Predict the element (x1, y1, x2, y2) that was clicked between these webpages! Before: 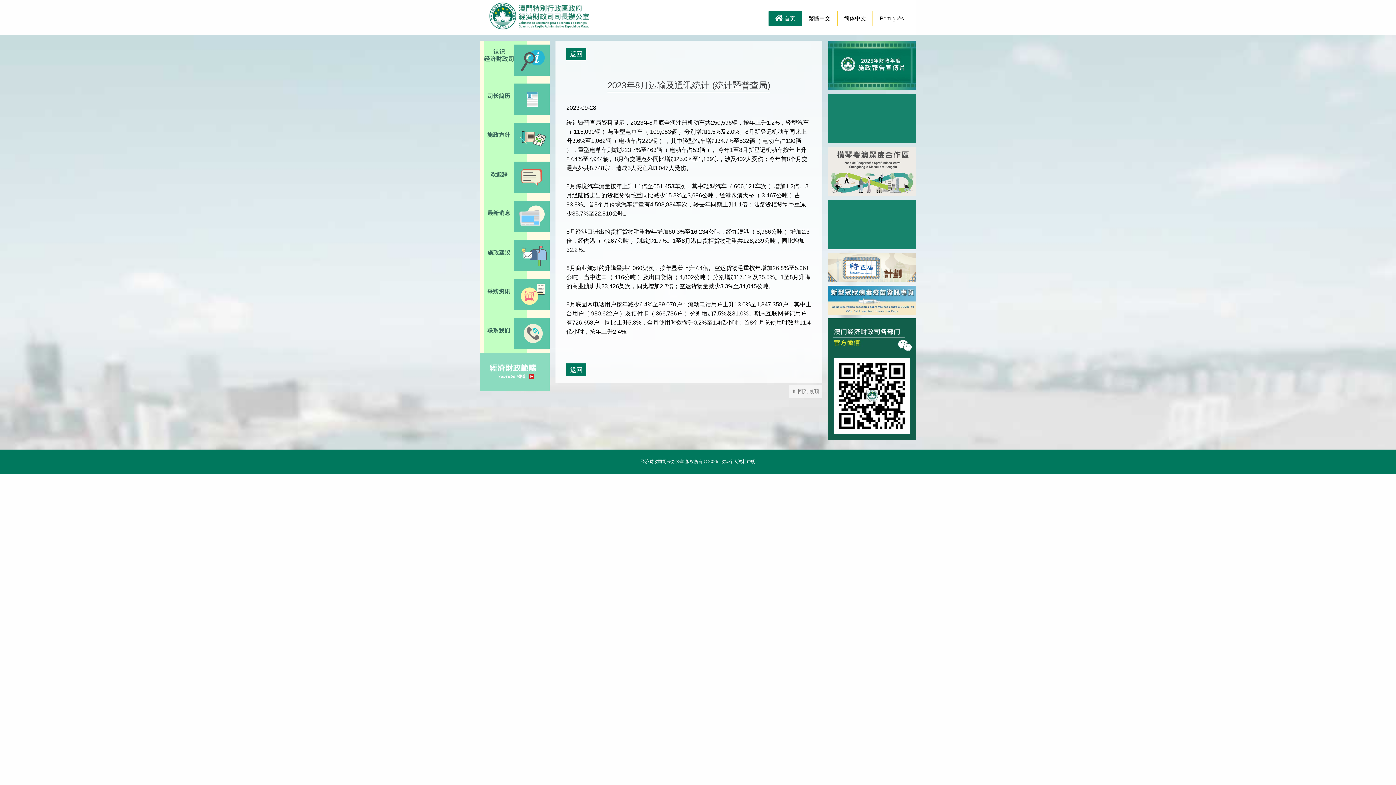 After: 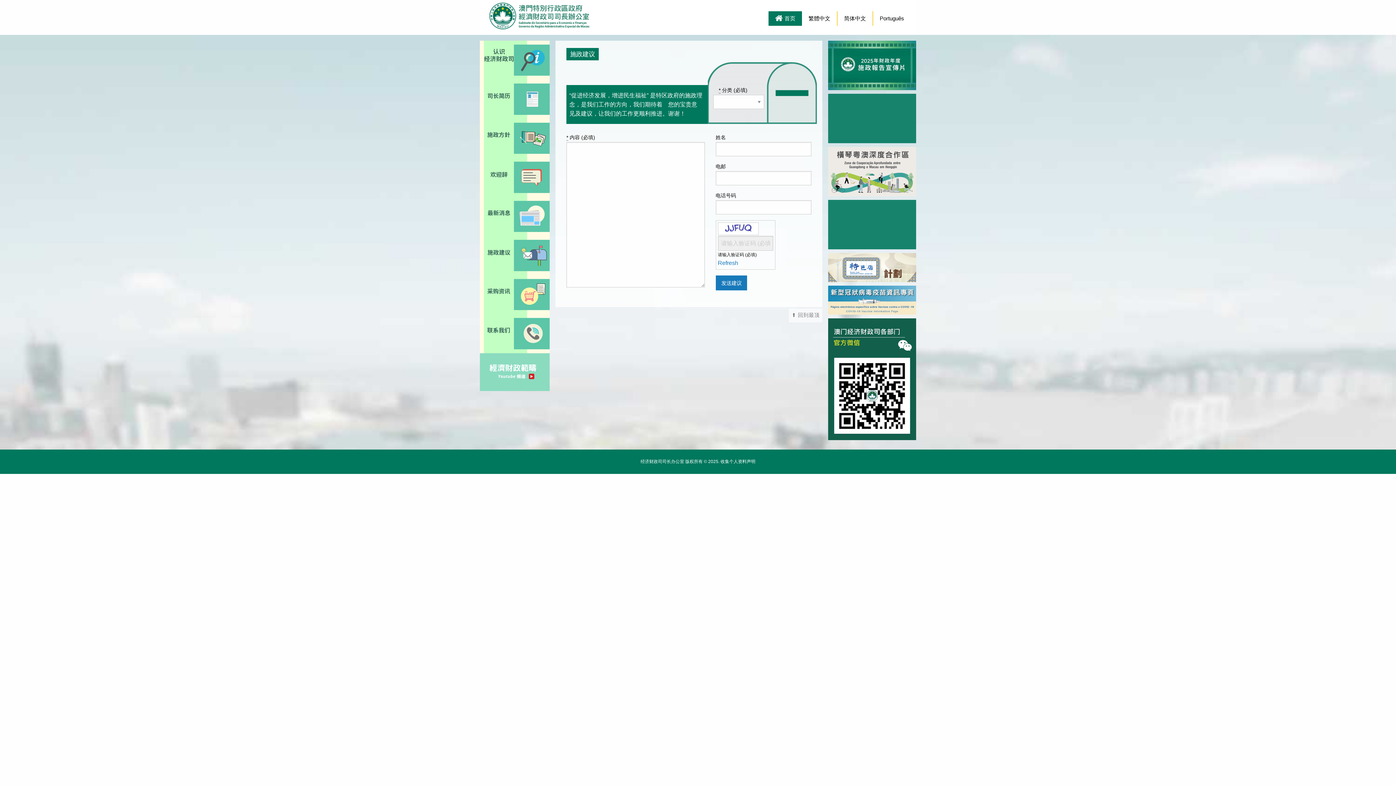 Action: bbox: (480, 236, 549, 275)